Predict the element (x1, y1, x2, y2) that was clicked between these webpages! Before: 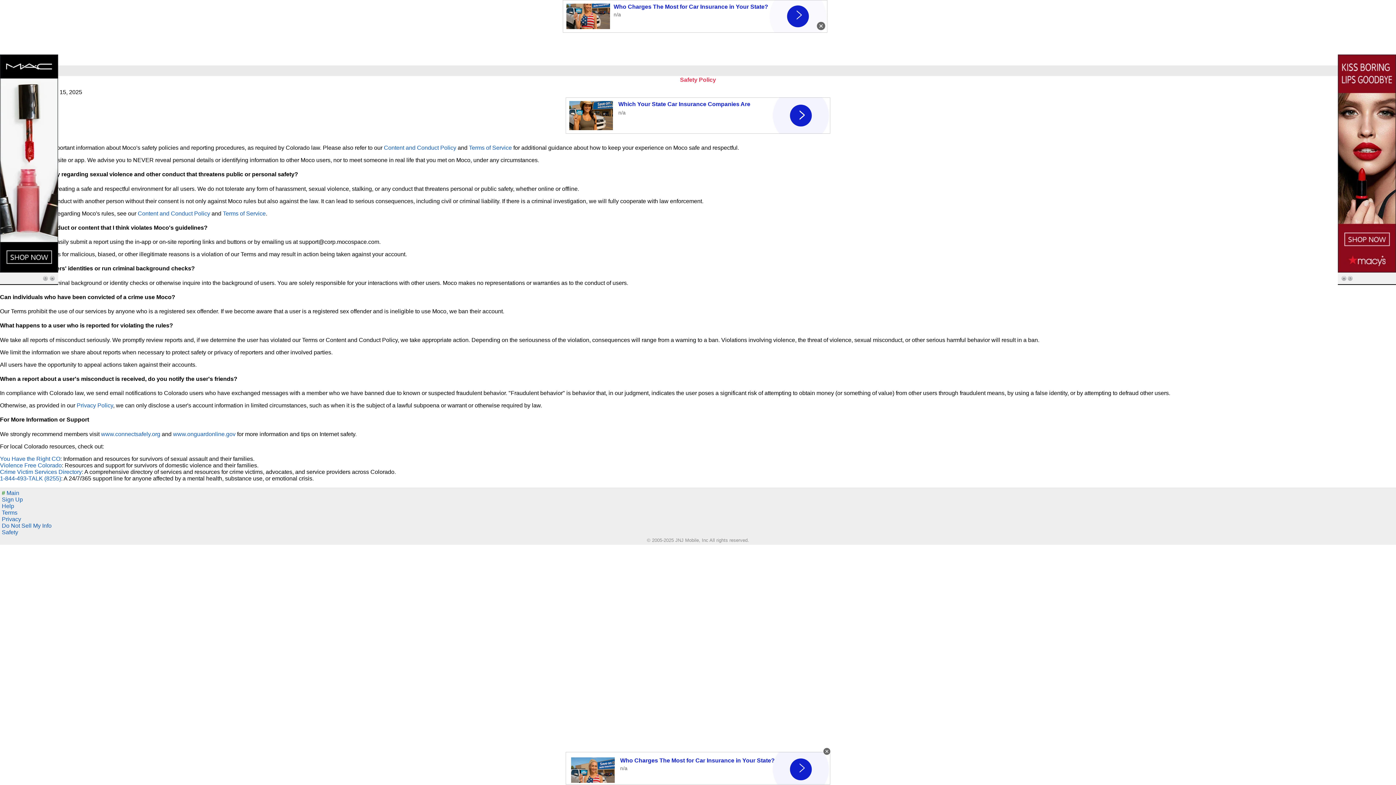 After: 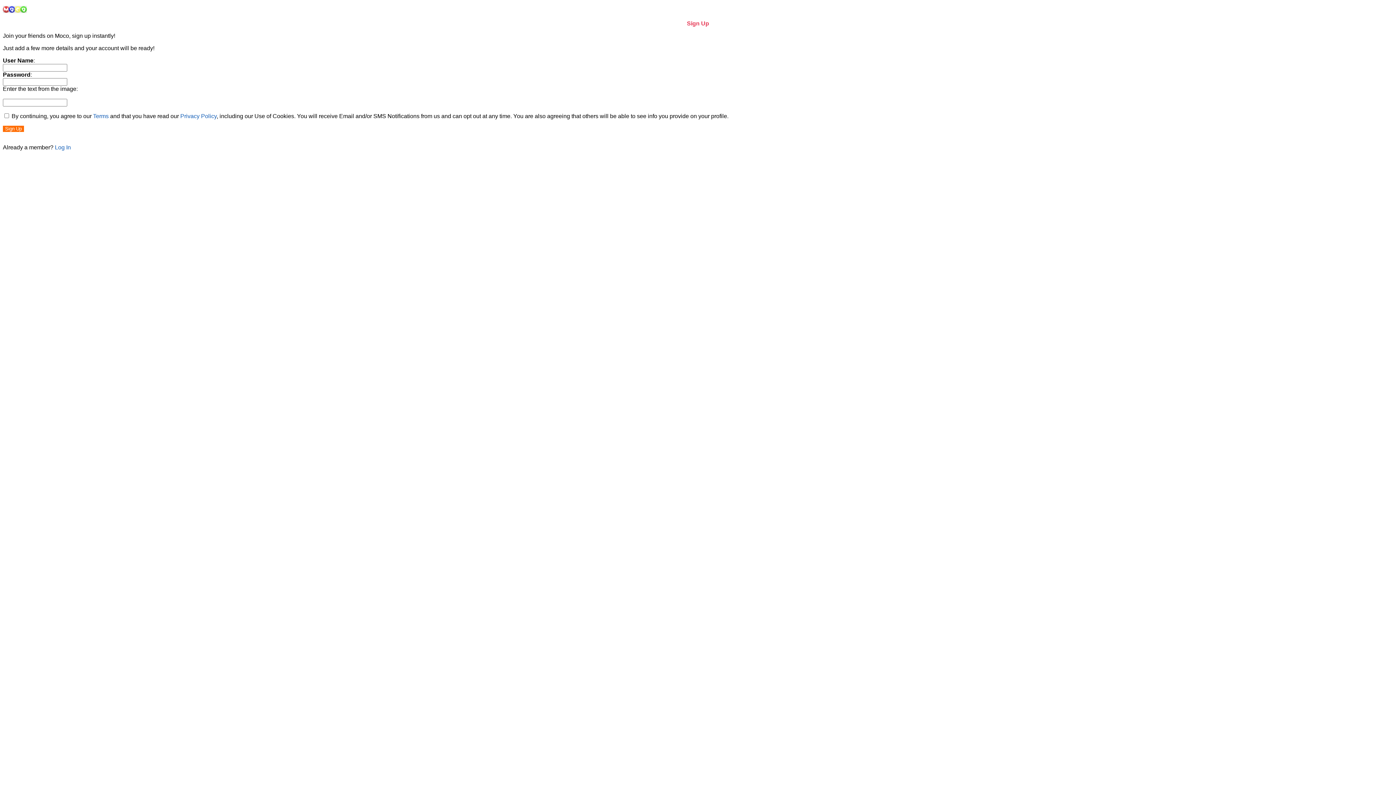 Action: label: Sign Up bbox: (1, 401, 22, 407)